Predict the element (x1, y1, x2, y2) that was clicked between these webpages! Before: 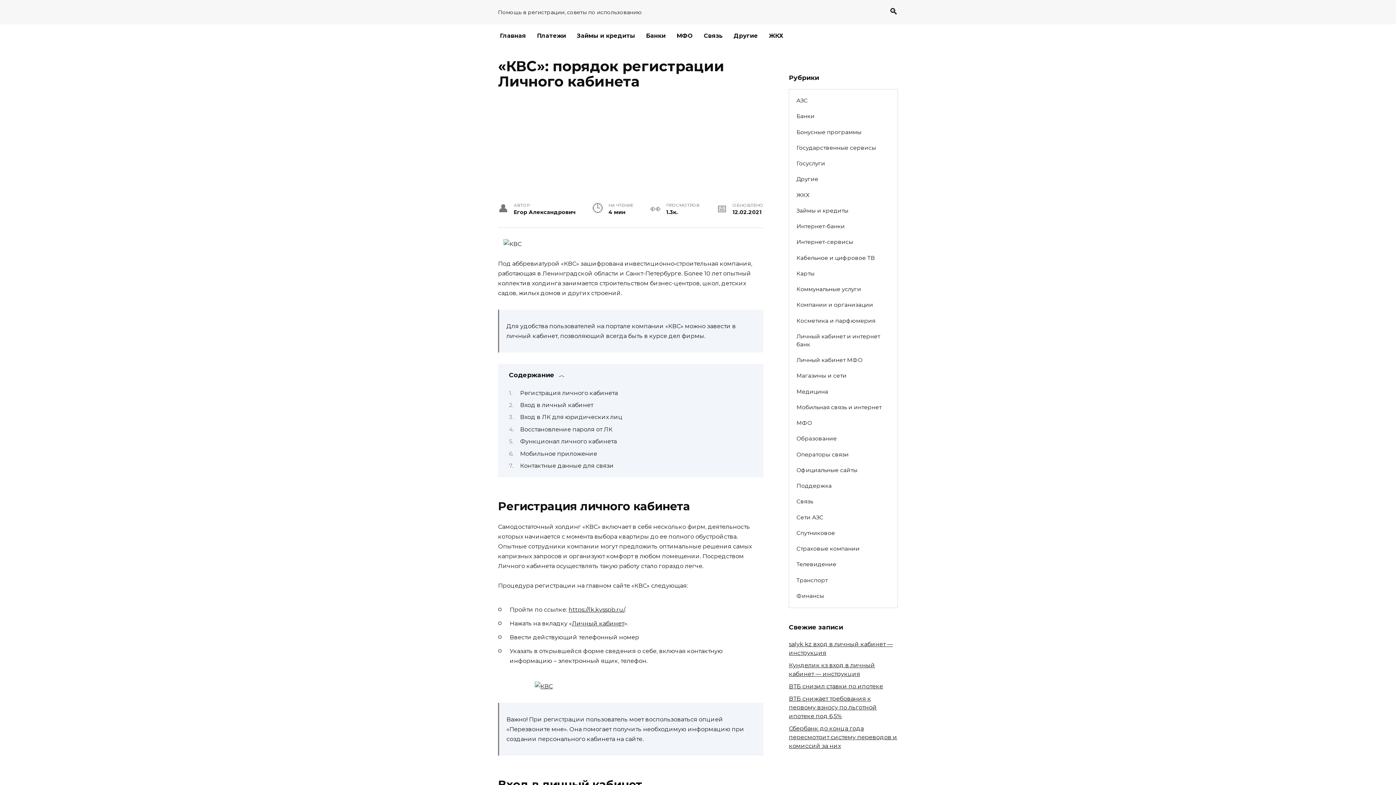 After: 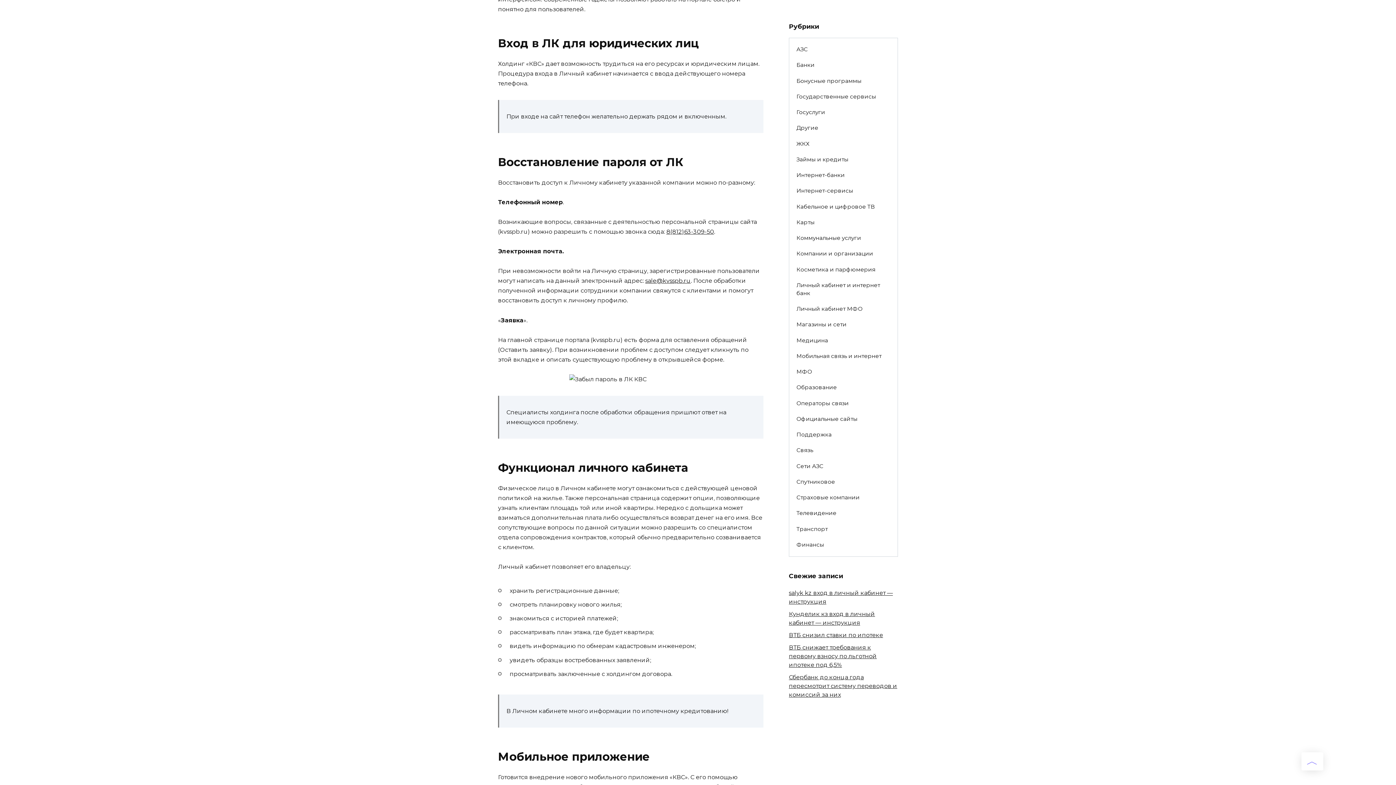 Action: label: Вход в ЛК для юридических лиц bbox: (520, 413, 622, 420)